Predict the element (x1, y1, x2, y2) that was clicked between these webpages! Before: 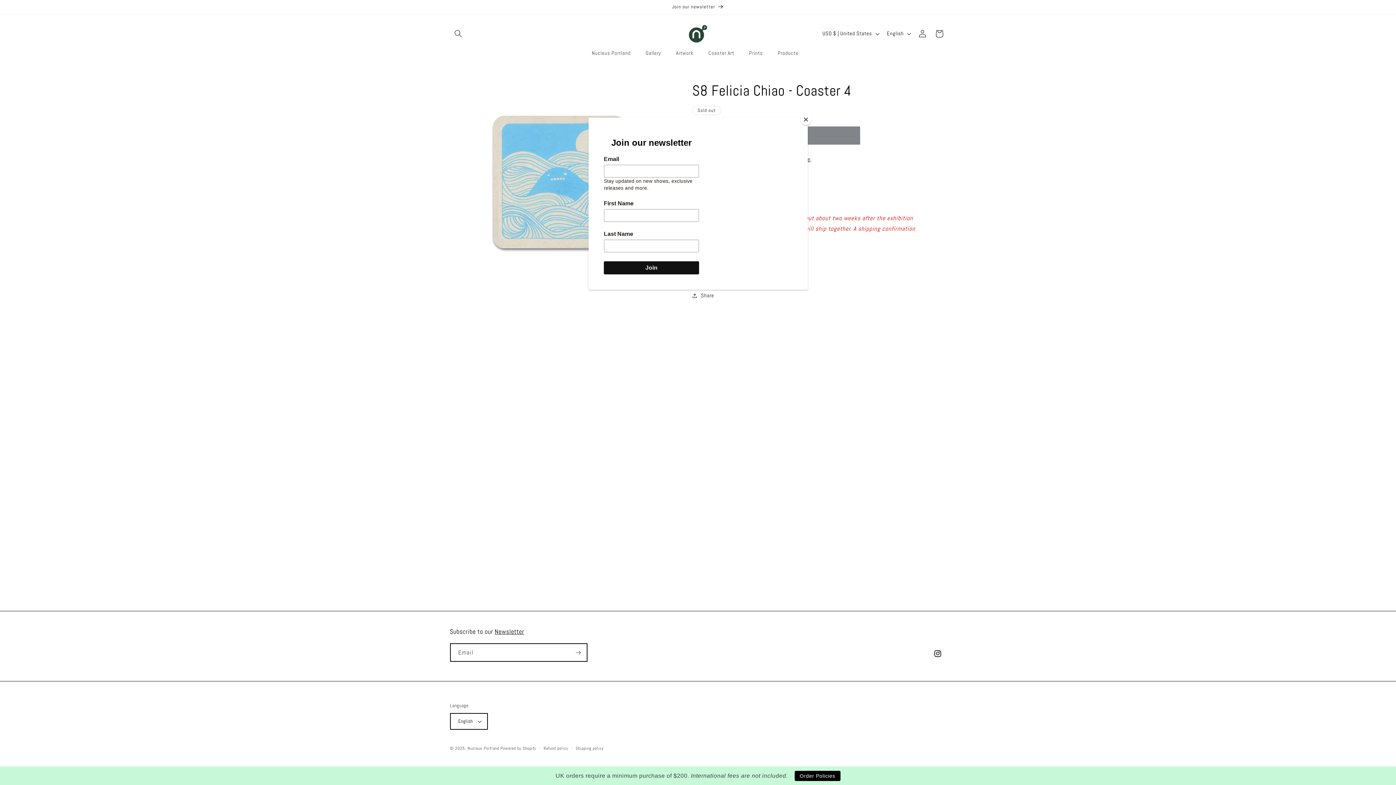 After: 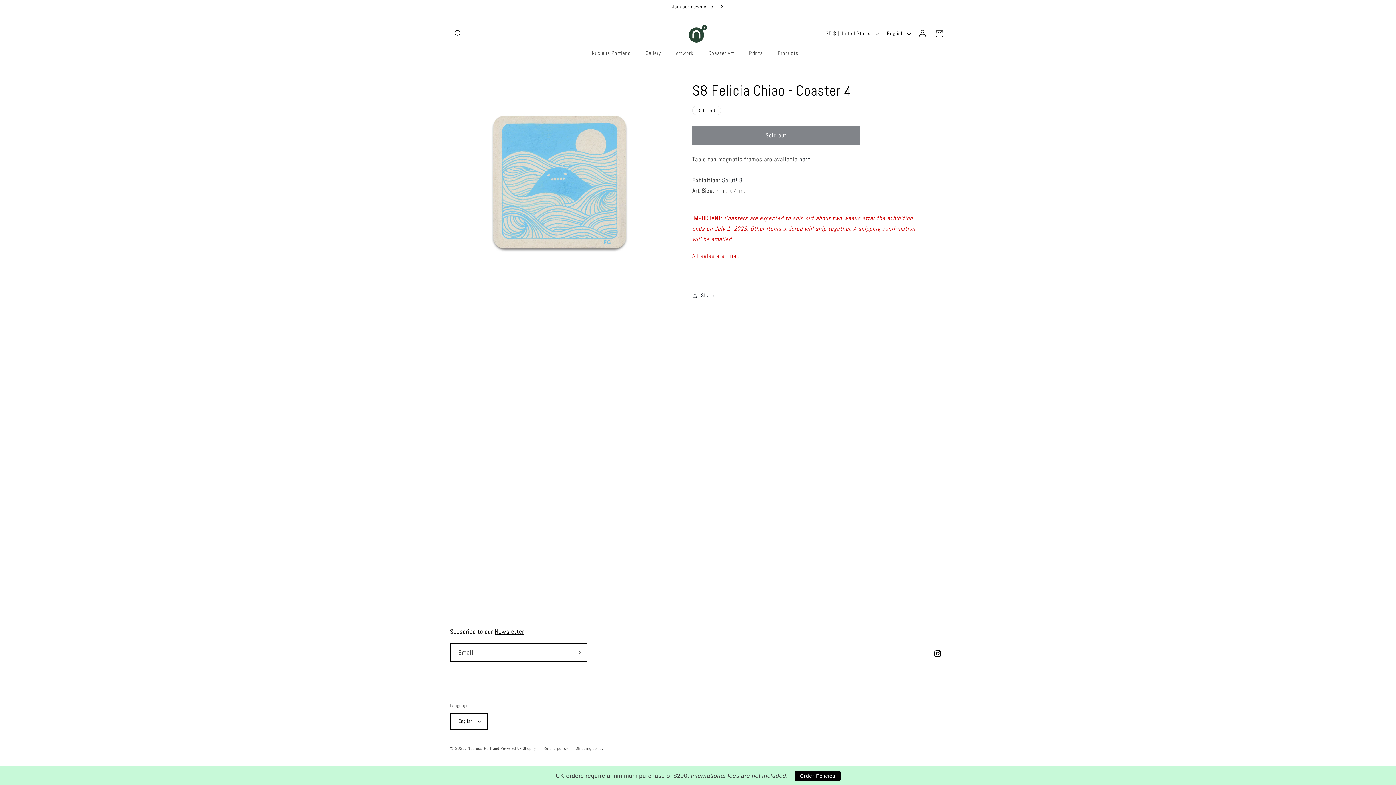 Action: label: Close bbox: (800, 114, 811, 125)